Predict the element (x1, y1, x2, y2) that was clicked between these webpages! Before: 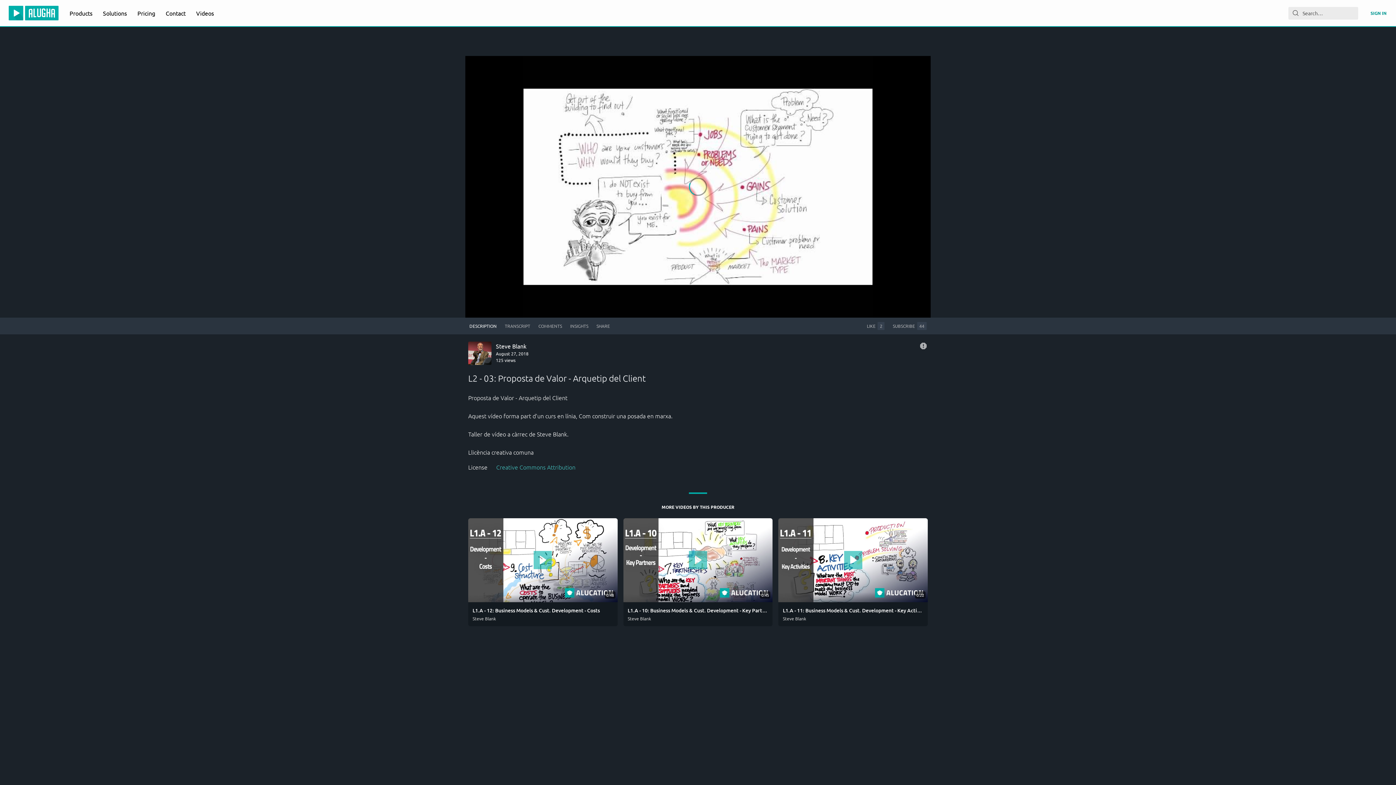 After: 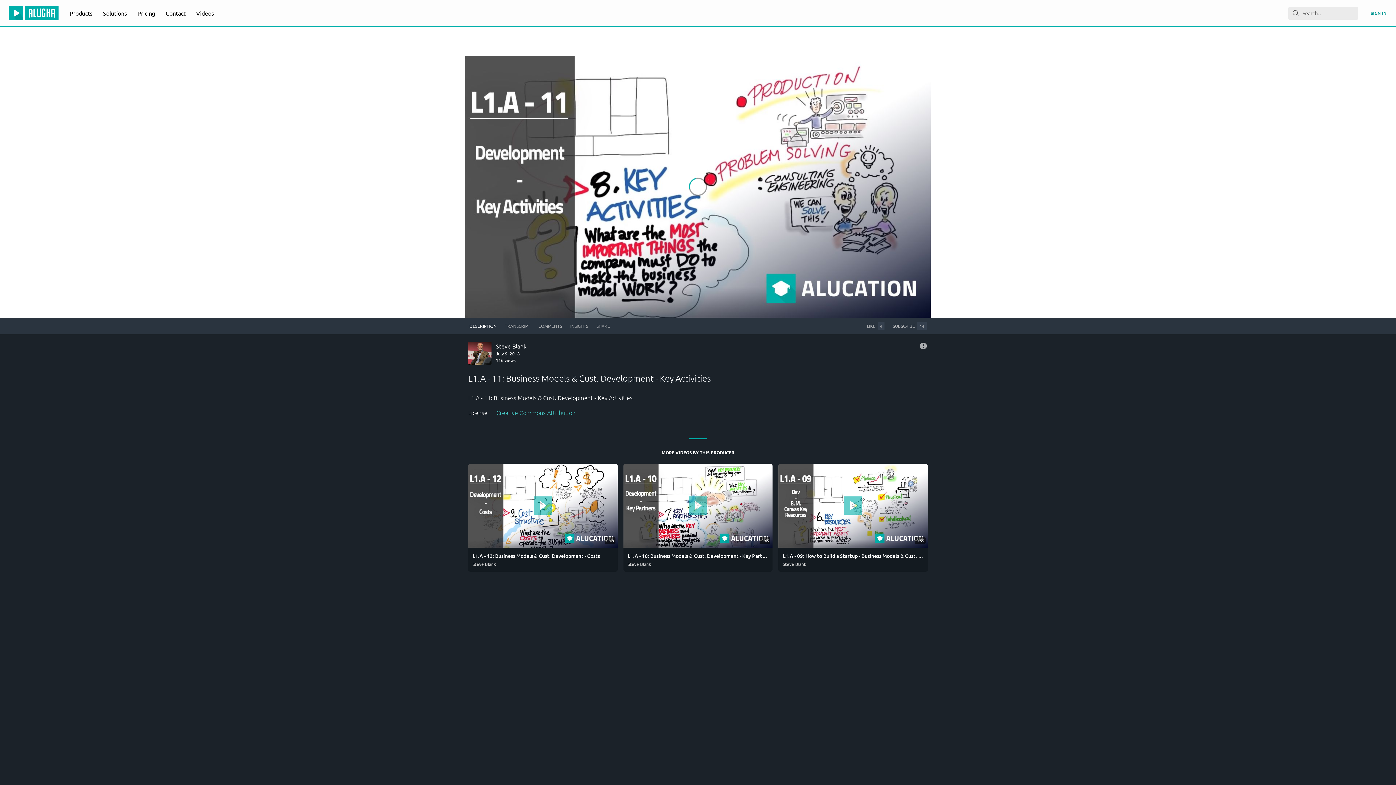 Action: label: L1.A - 11: Business Models & Cust. Development - Key Activities bbox: (783, 607, 929, 614)